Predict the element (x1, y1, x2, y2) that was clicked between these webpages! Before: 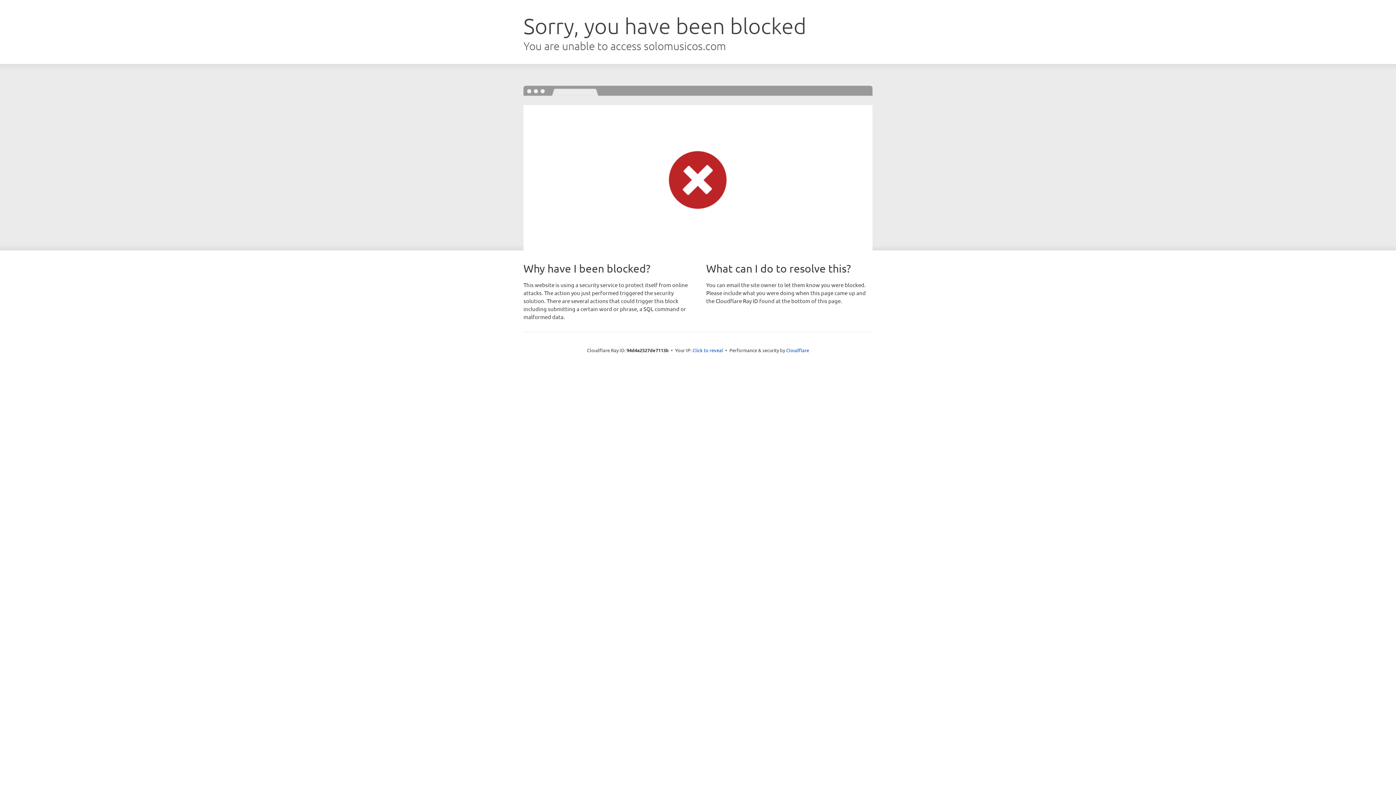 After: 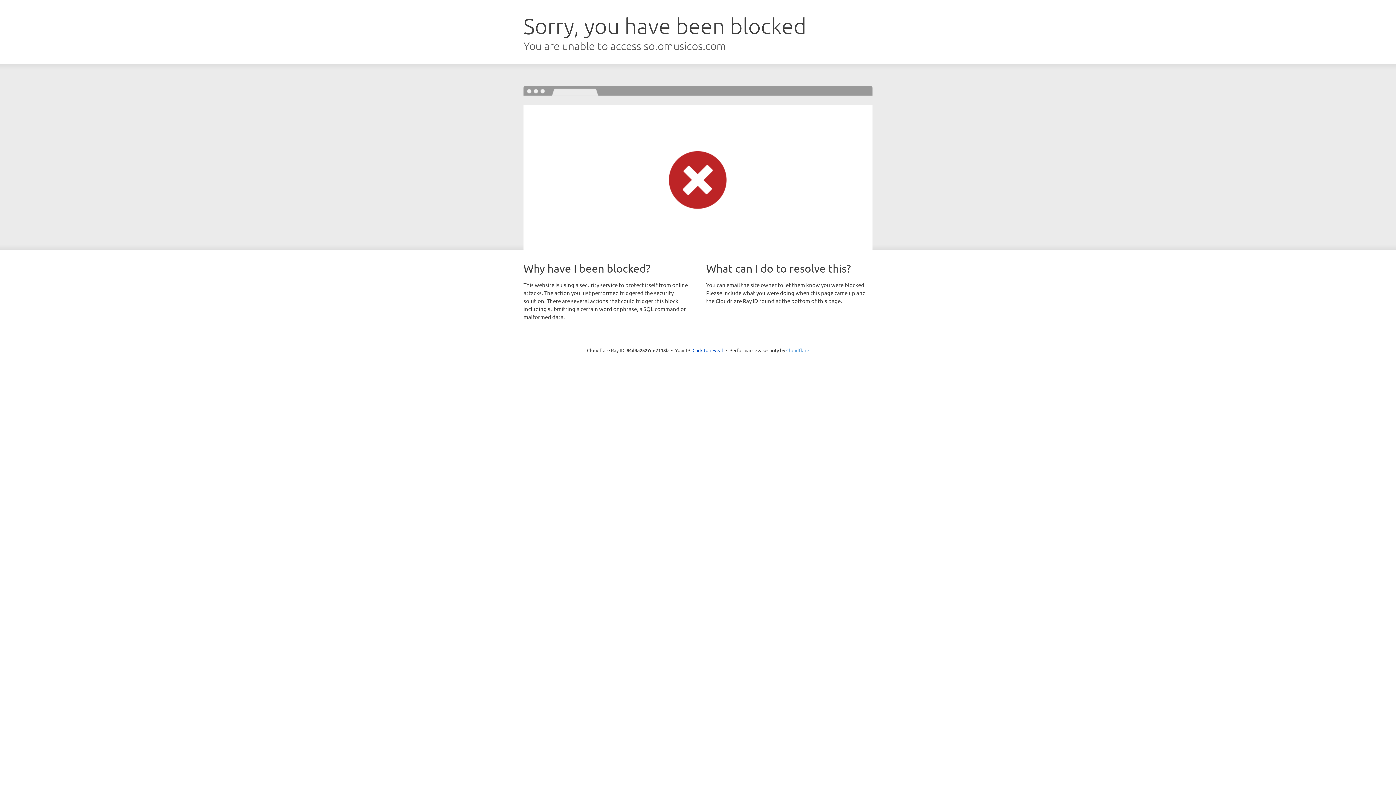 Action: bbox: (786, 347, 809, 353) label: Cloudflare